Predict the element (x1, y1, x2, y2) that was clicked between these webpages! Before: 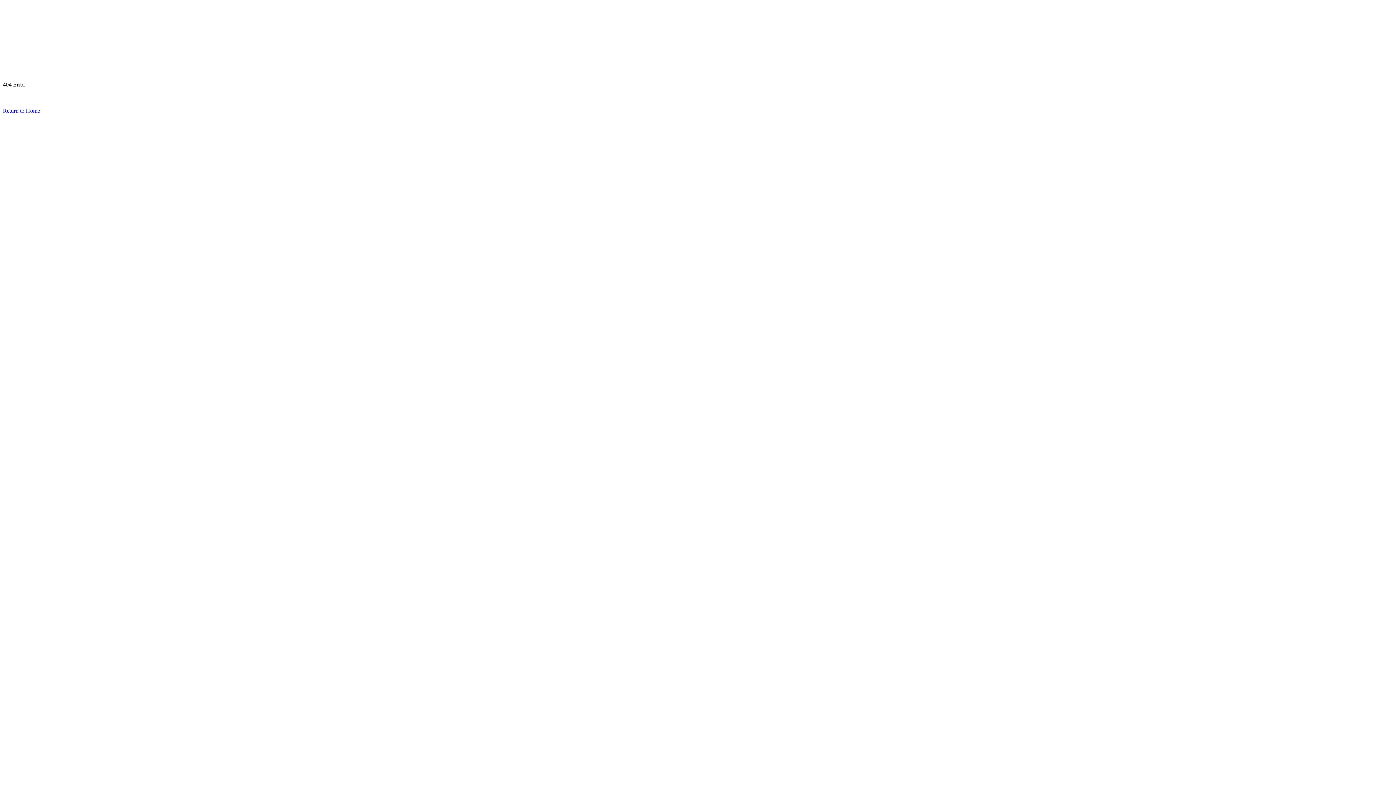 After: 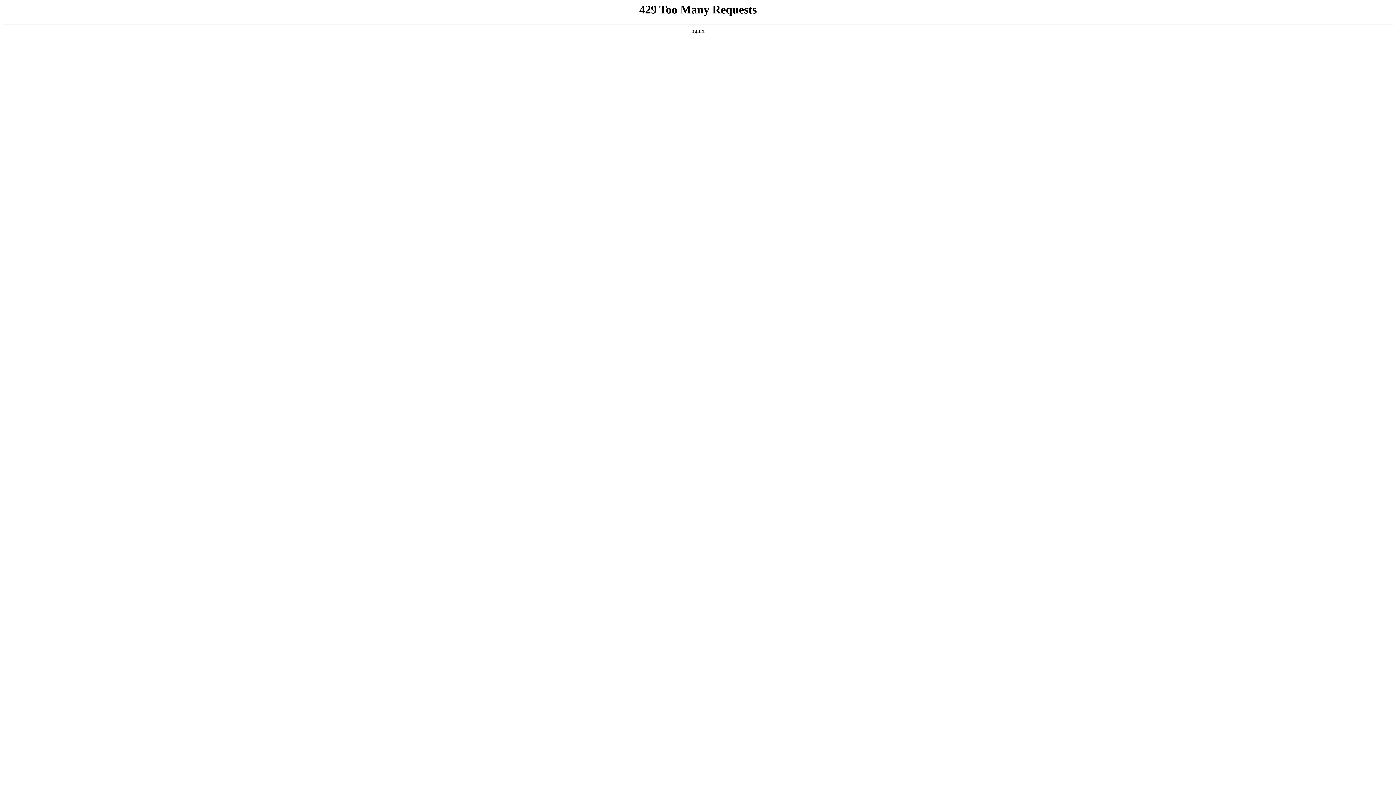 Action: label: Return to Home bbox: (2, 107, 40, 113)